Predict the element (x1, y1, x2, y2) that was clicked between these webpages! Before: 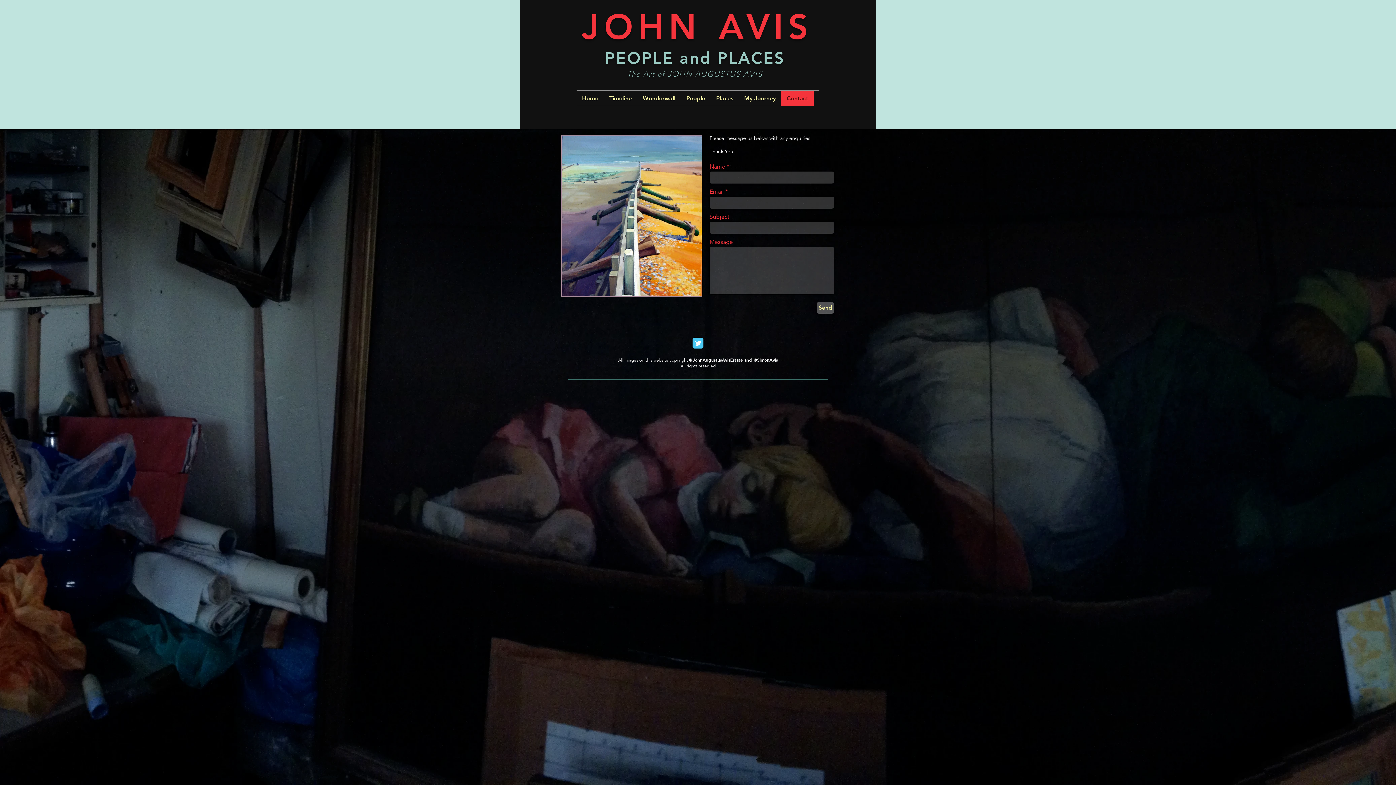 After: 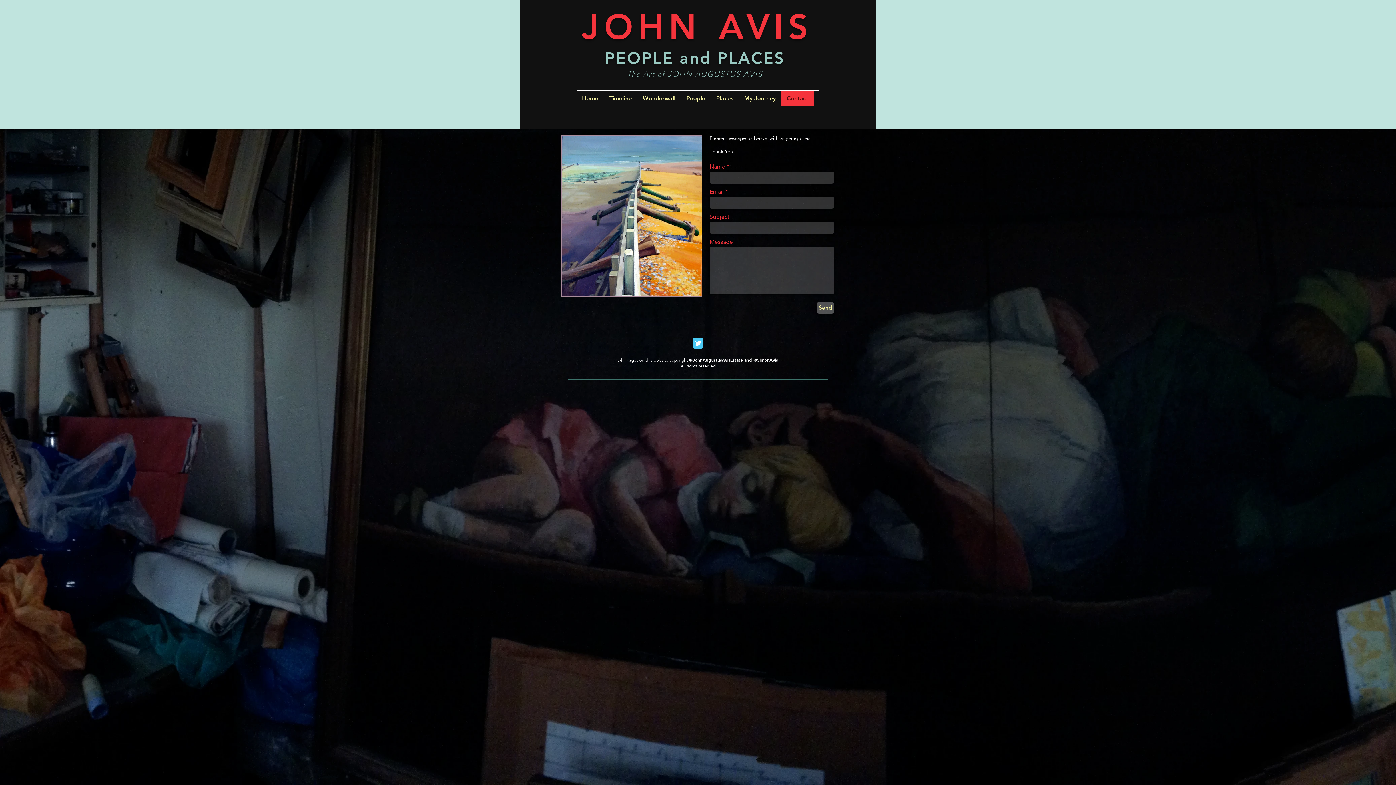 Action: label: Wix Twitter page bbox: (692, 337, 703, 348)